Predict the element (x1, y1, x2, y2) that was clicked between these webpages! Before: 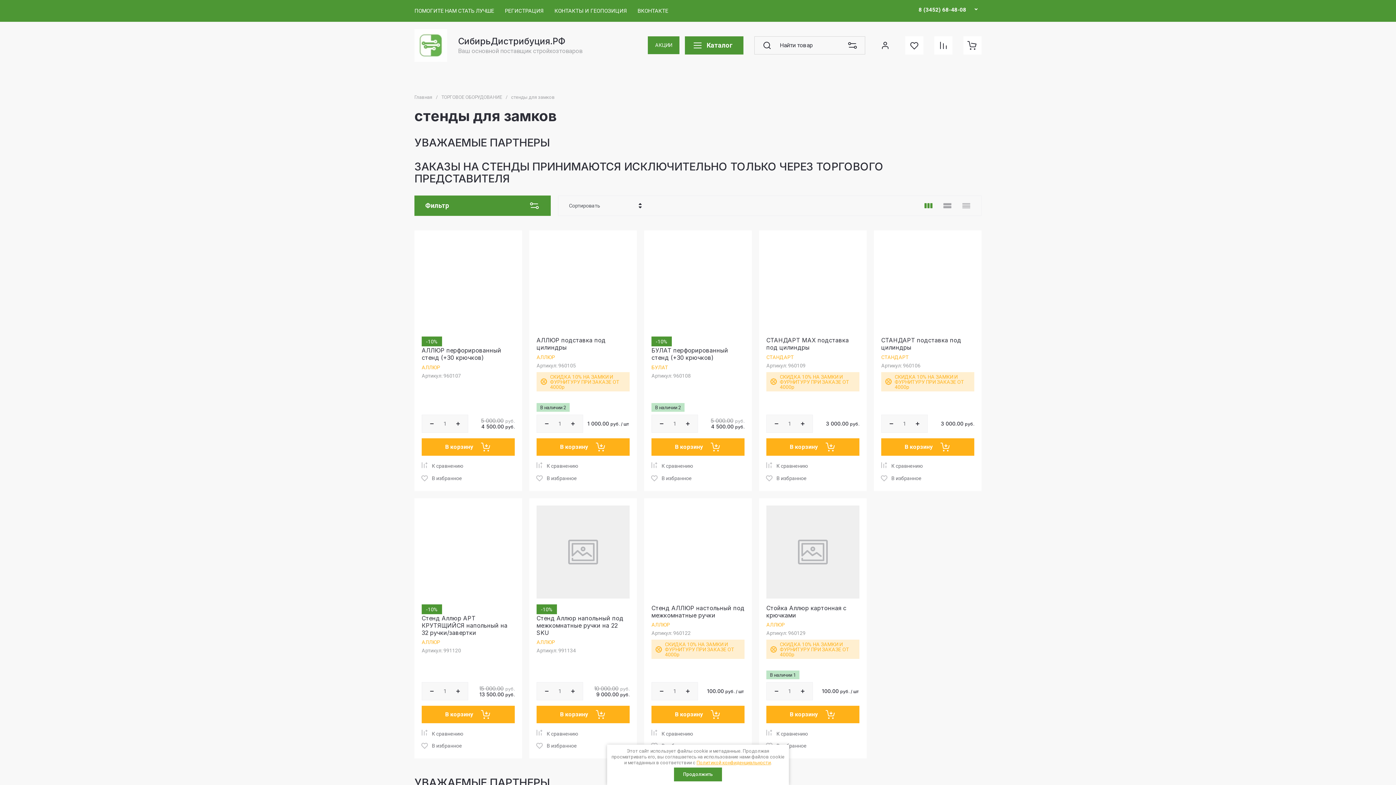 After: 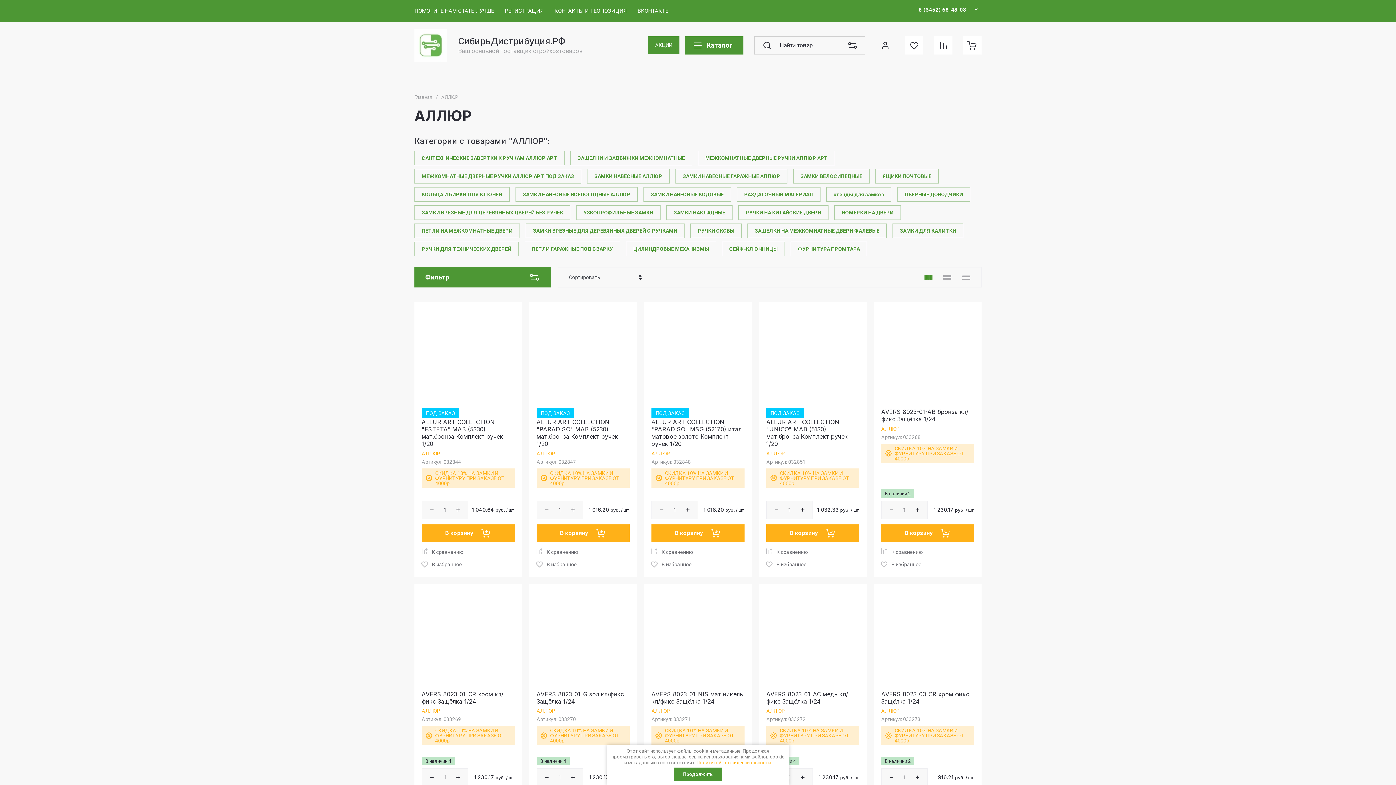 Action: bbox: (766, 622, 785, 628) label: АЛЛЮР